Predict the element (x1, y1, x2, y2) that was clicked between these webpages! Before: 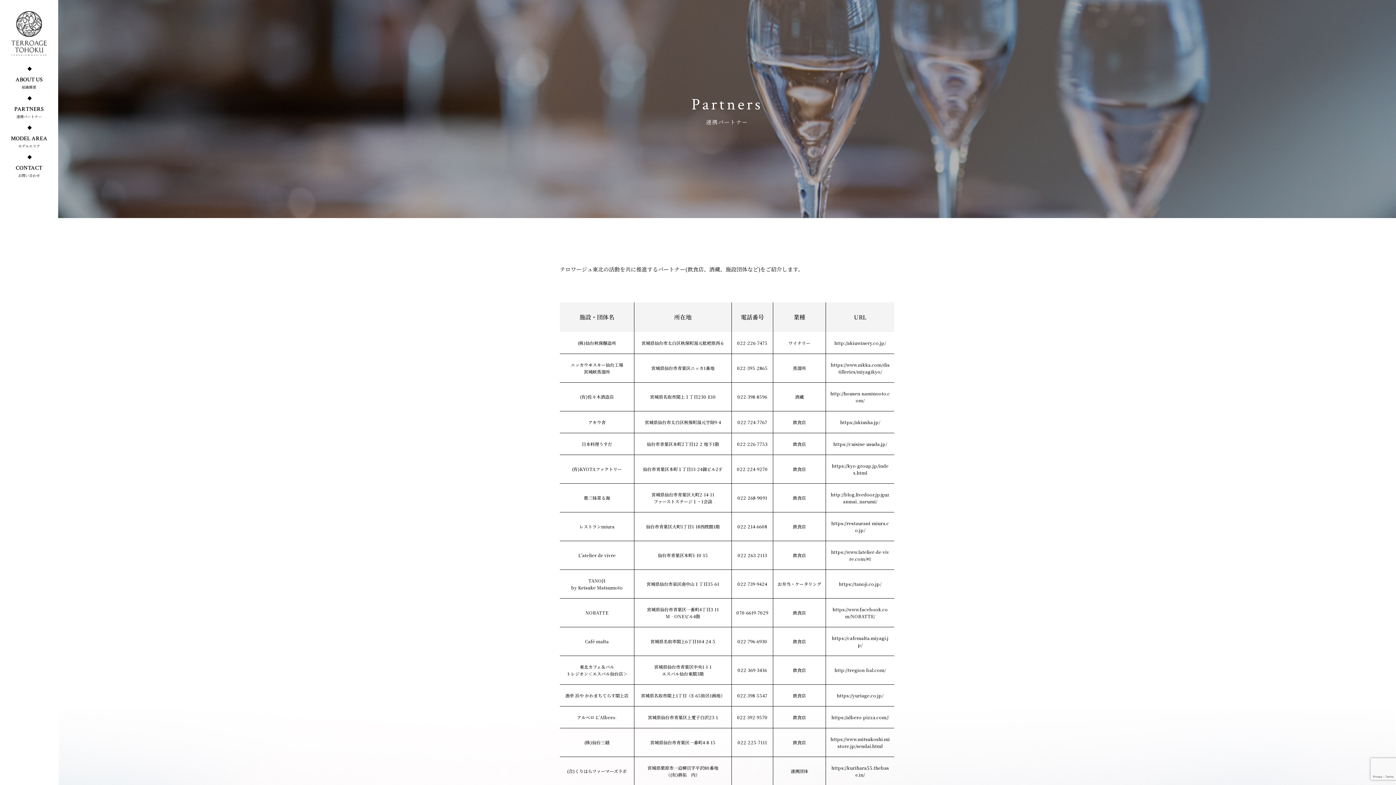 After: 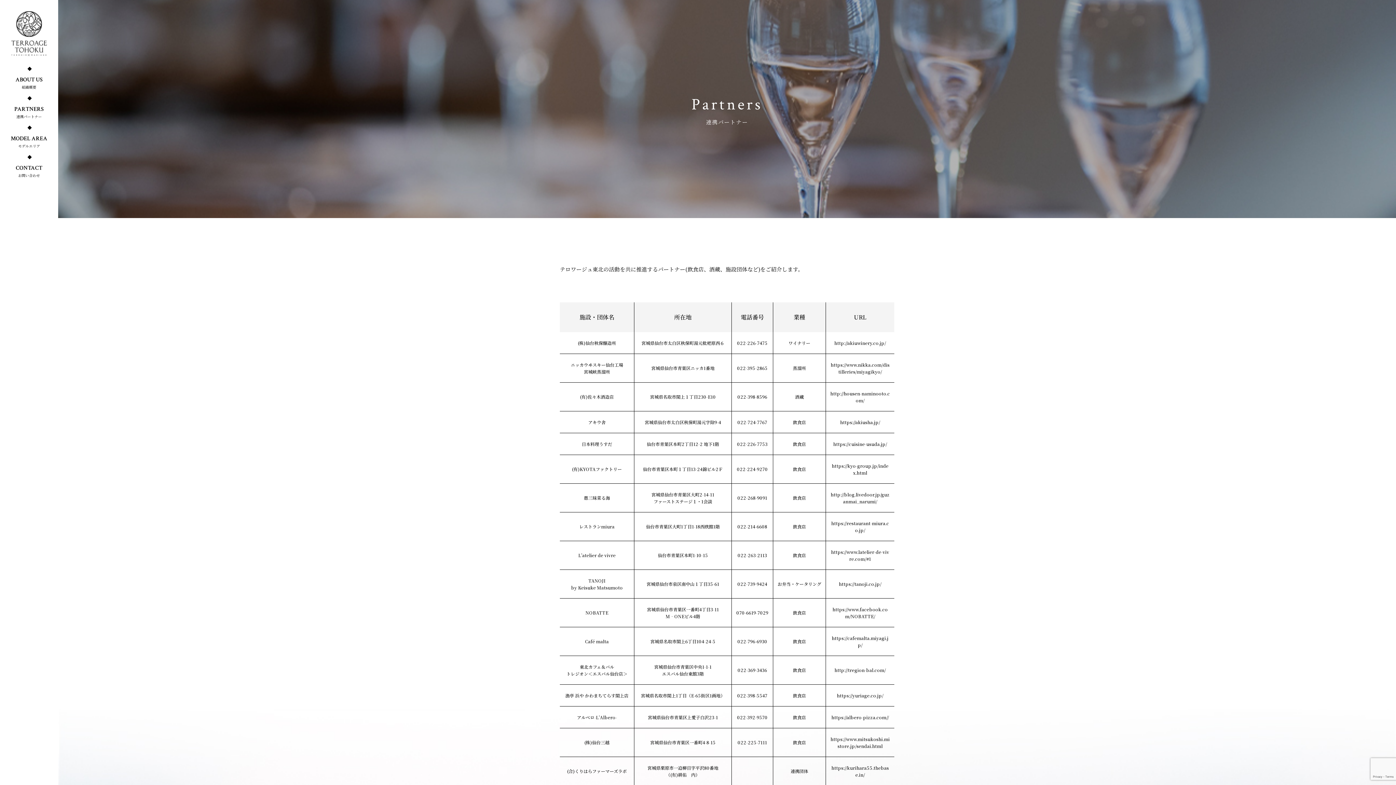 Action: bbox: (0, 96, 58, 125) label: PARTNERS
連携パートナー